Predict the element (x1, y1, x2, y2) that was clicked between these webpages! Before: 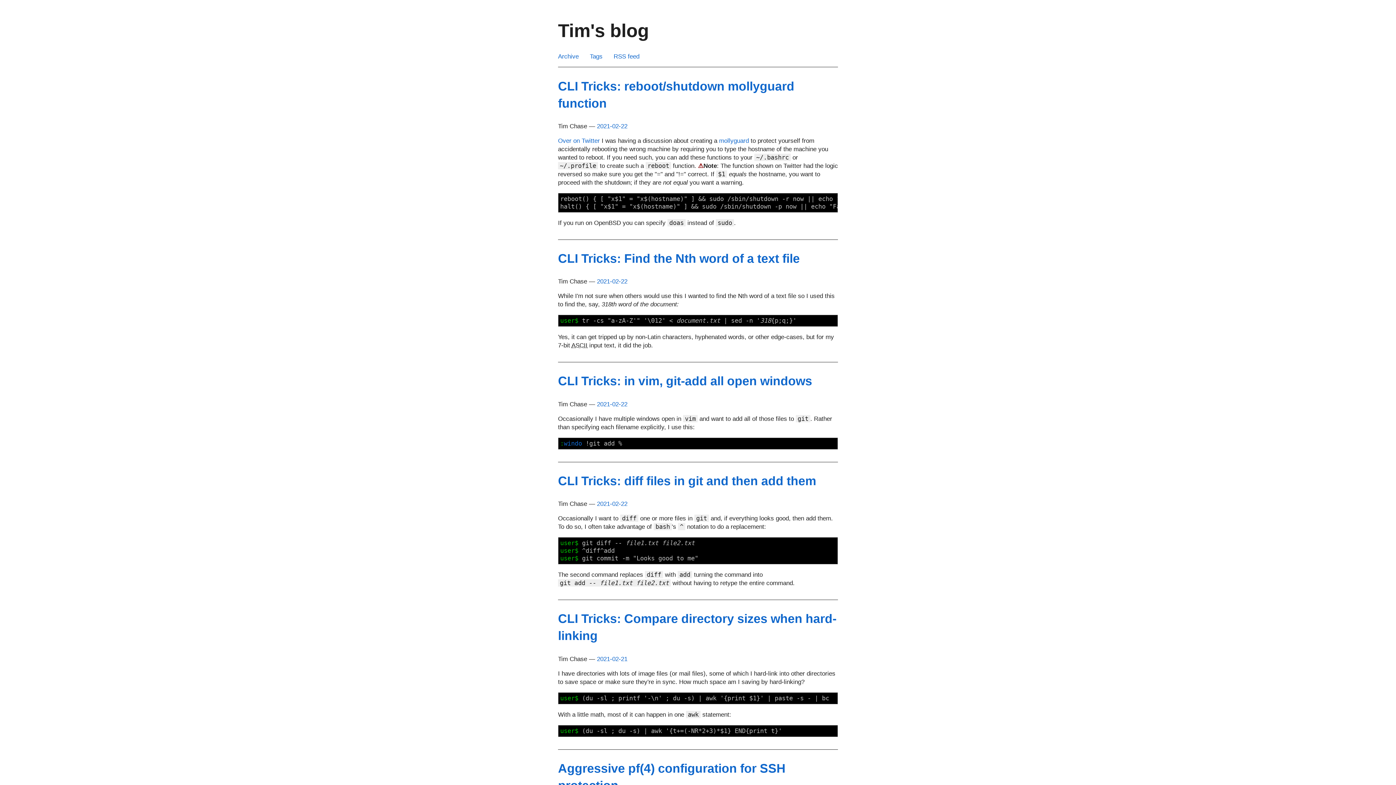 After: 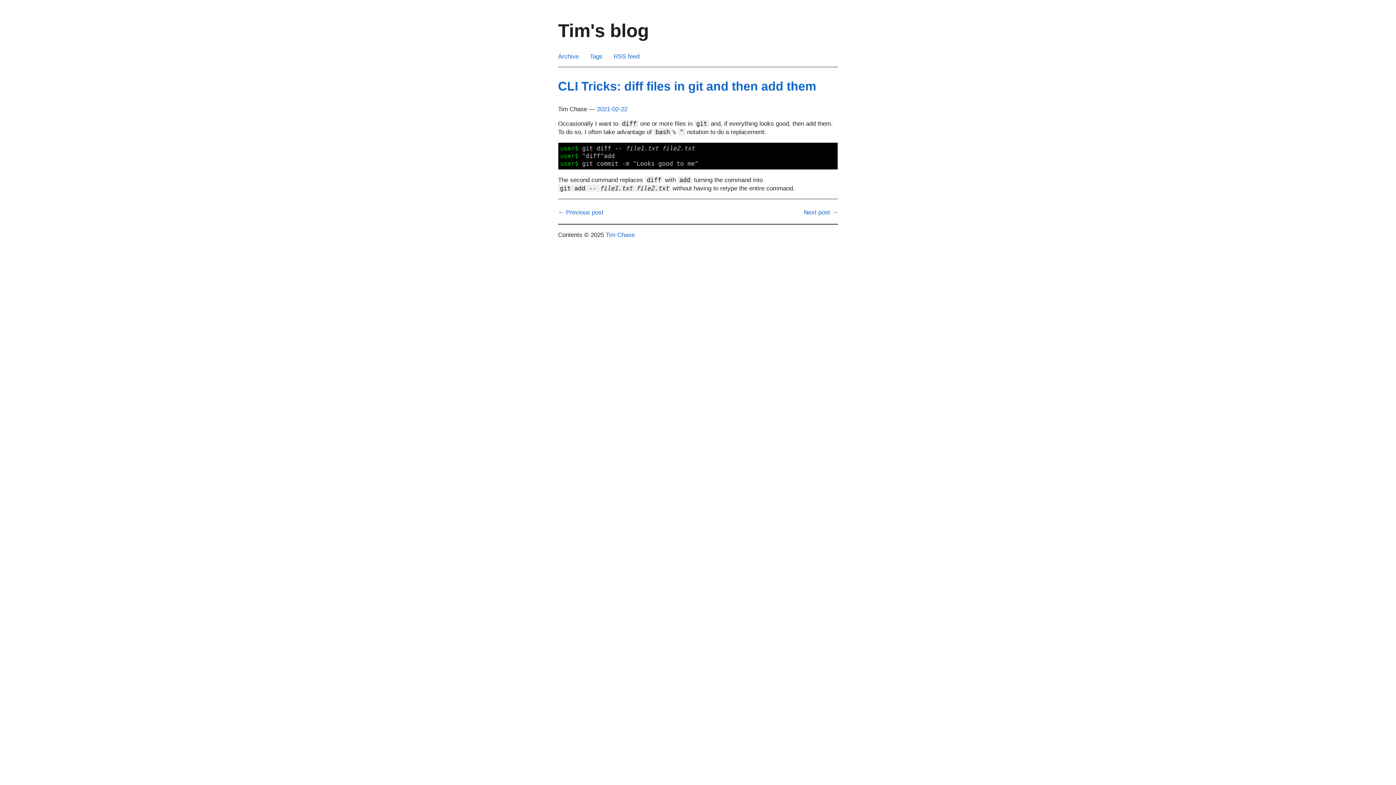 Action: label: CLI Tricks: diff files in git and then add them bbox: (558, 474, 816, 487)